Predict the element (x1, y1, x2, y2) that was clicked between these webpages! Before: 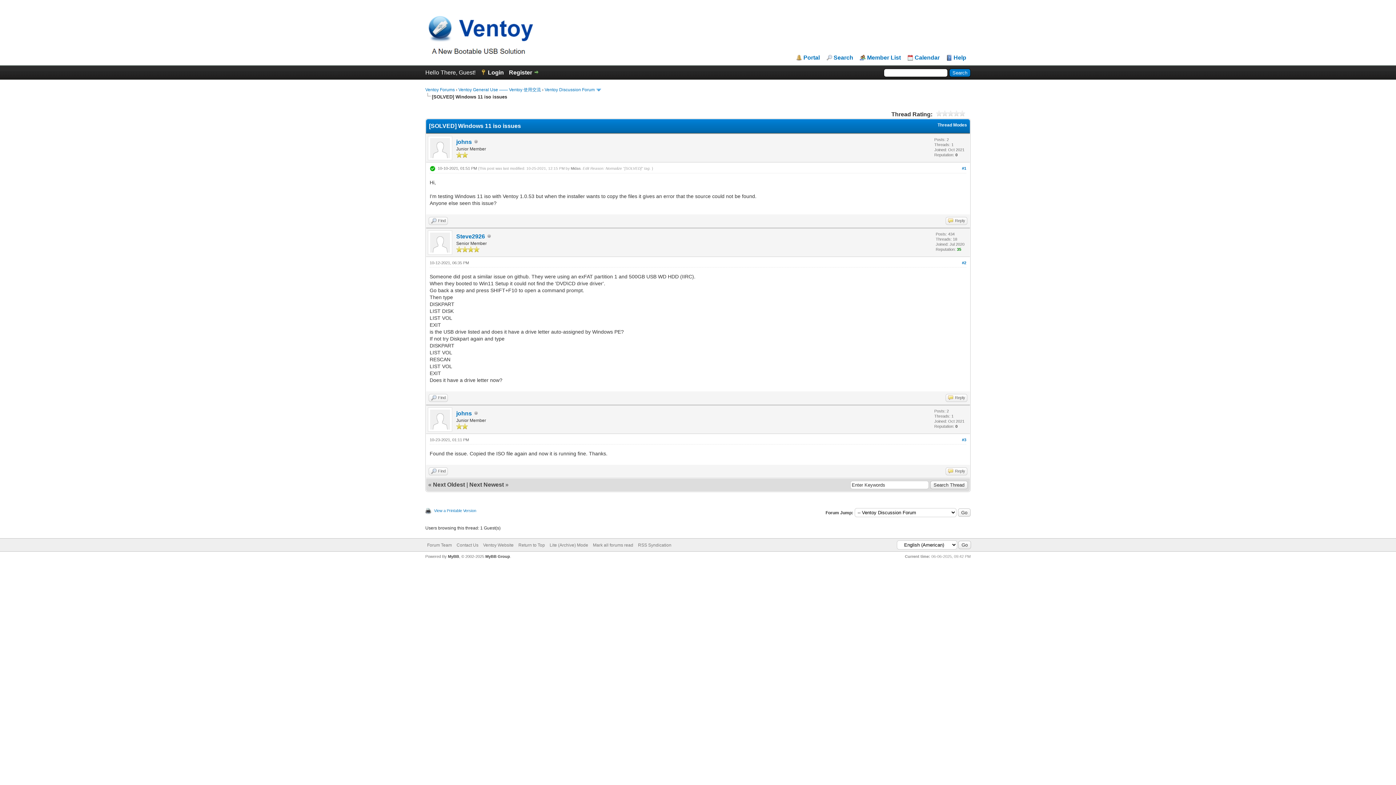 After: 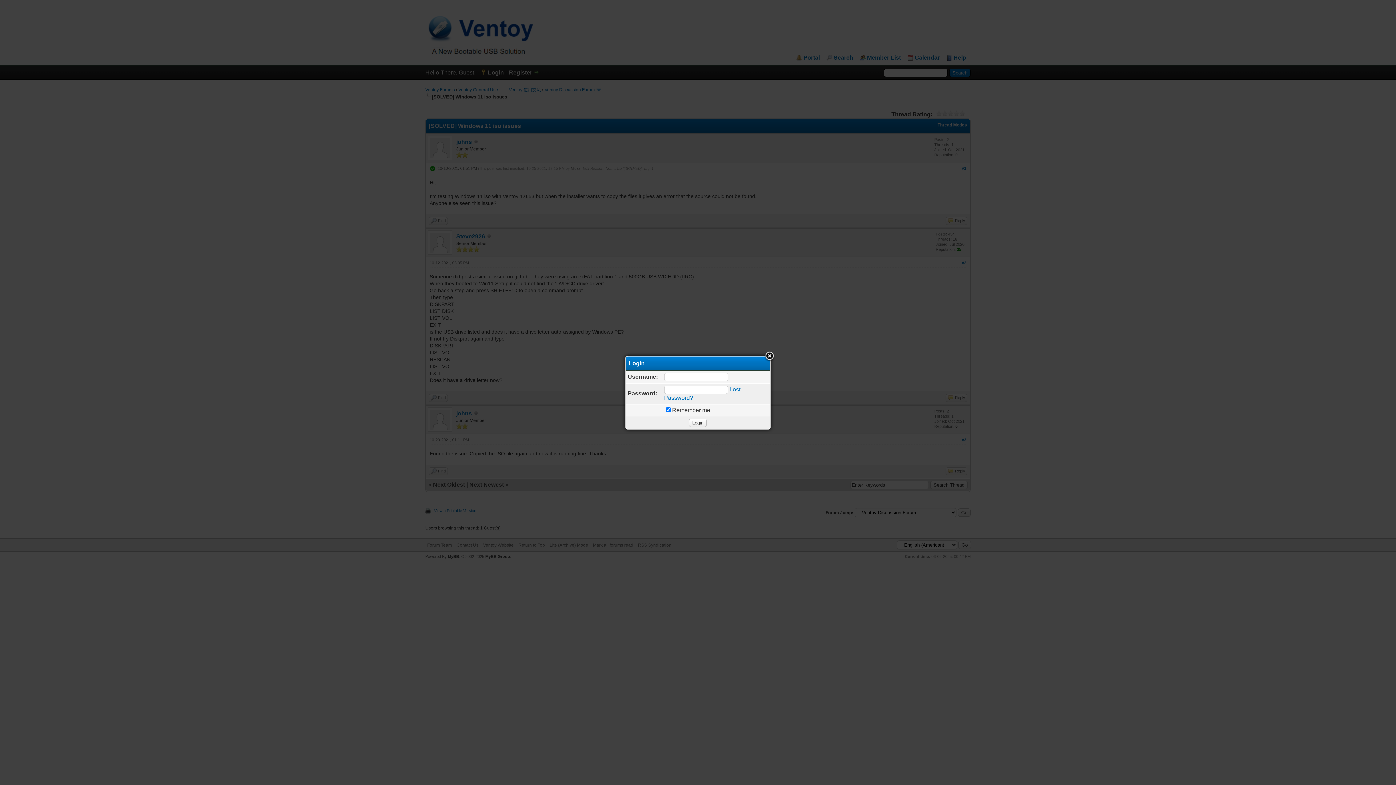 Action: label: Login bbox: (480, 69, 504, 75)